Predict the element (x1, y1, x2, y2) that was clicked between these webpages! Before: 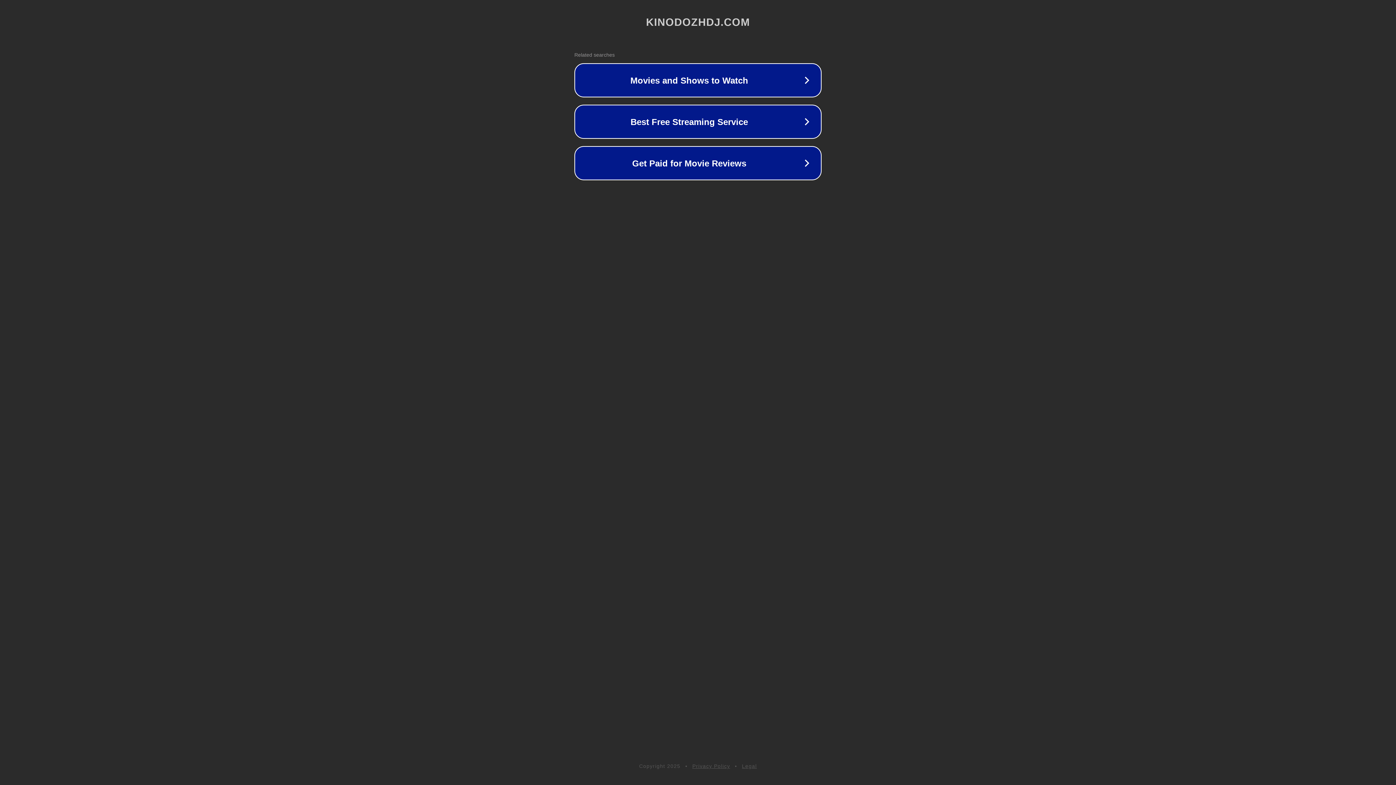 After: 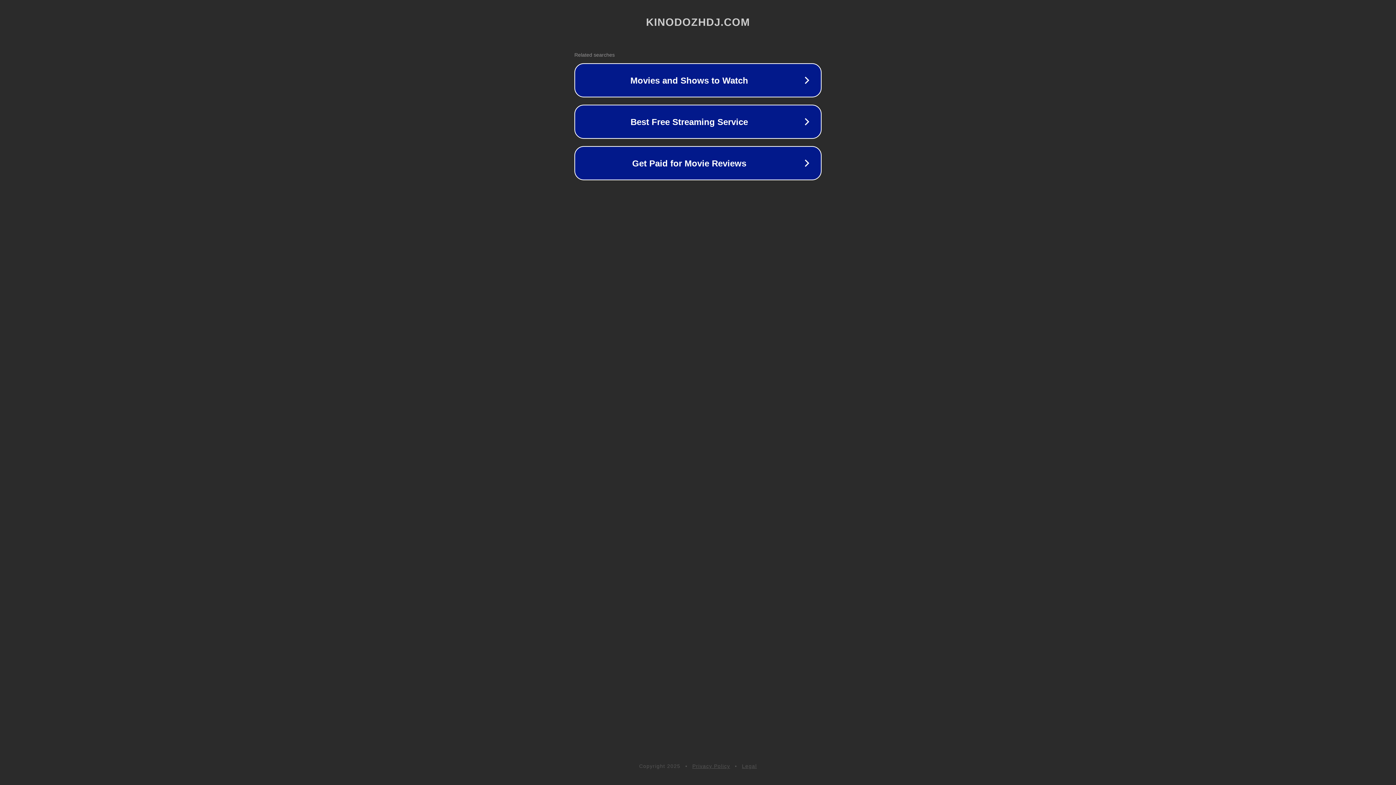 Action: label: Legal bbox: (742, 763, 757, 769)